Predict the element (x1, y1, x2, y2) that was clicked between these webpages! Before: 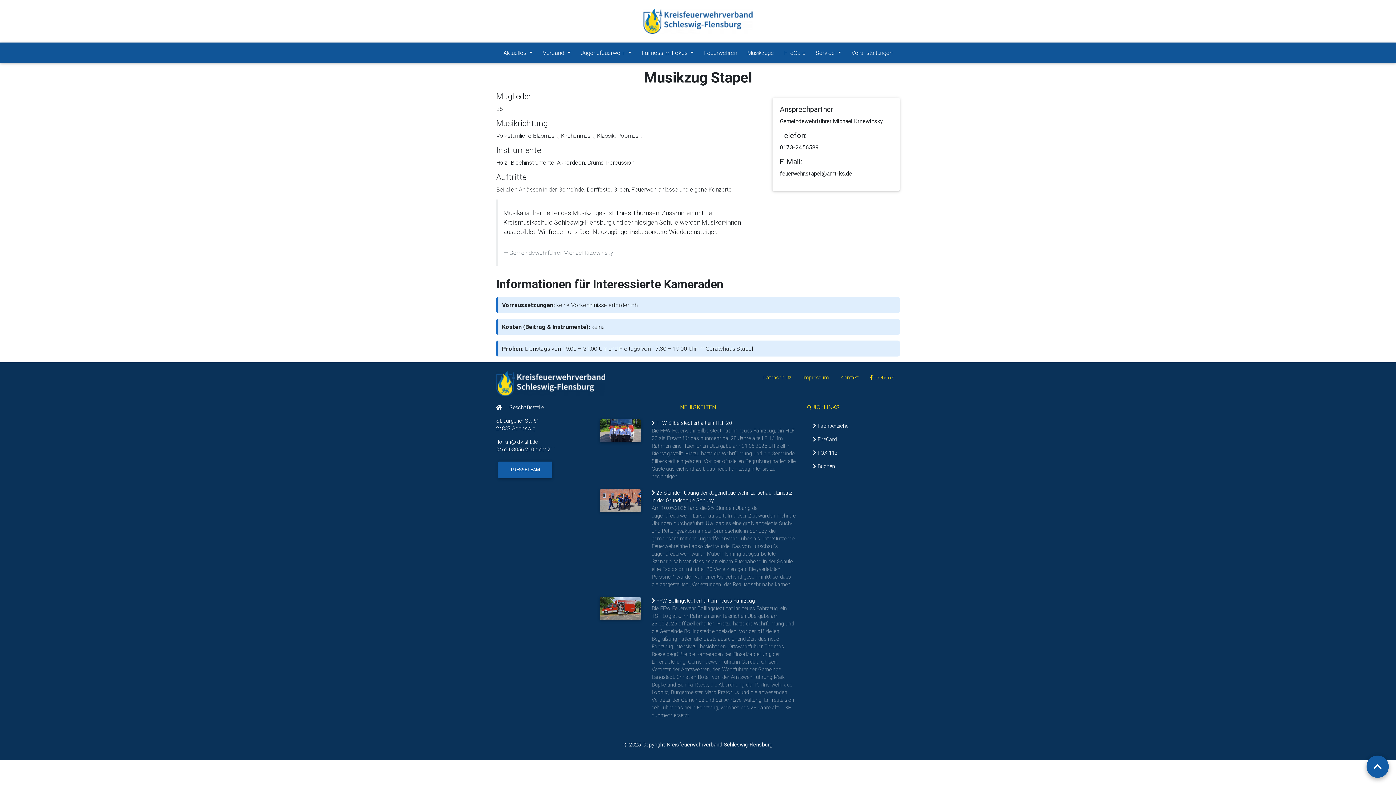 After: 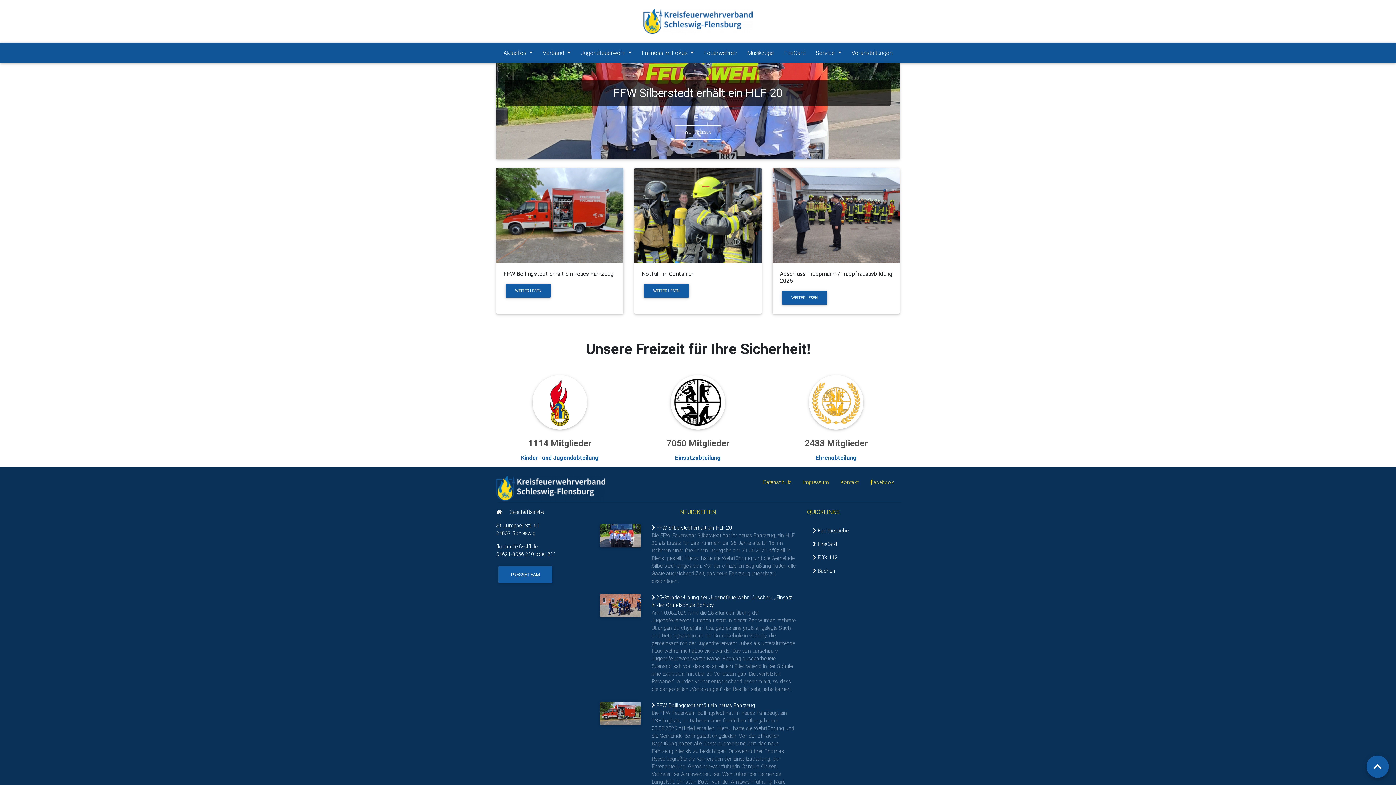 Action: label: Kreisfeuerwehrverband Schleswig-Flensburg bbox: (667, 741, 772, 748)